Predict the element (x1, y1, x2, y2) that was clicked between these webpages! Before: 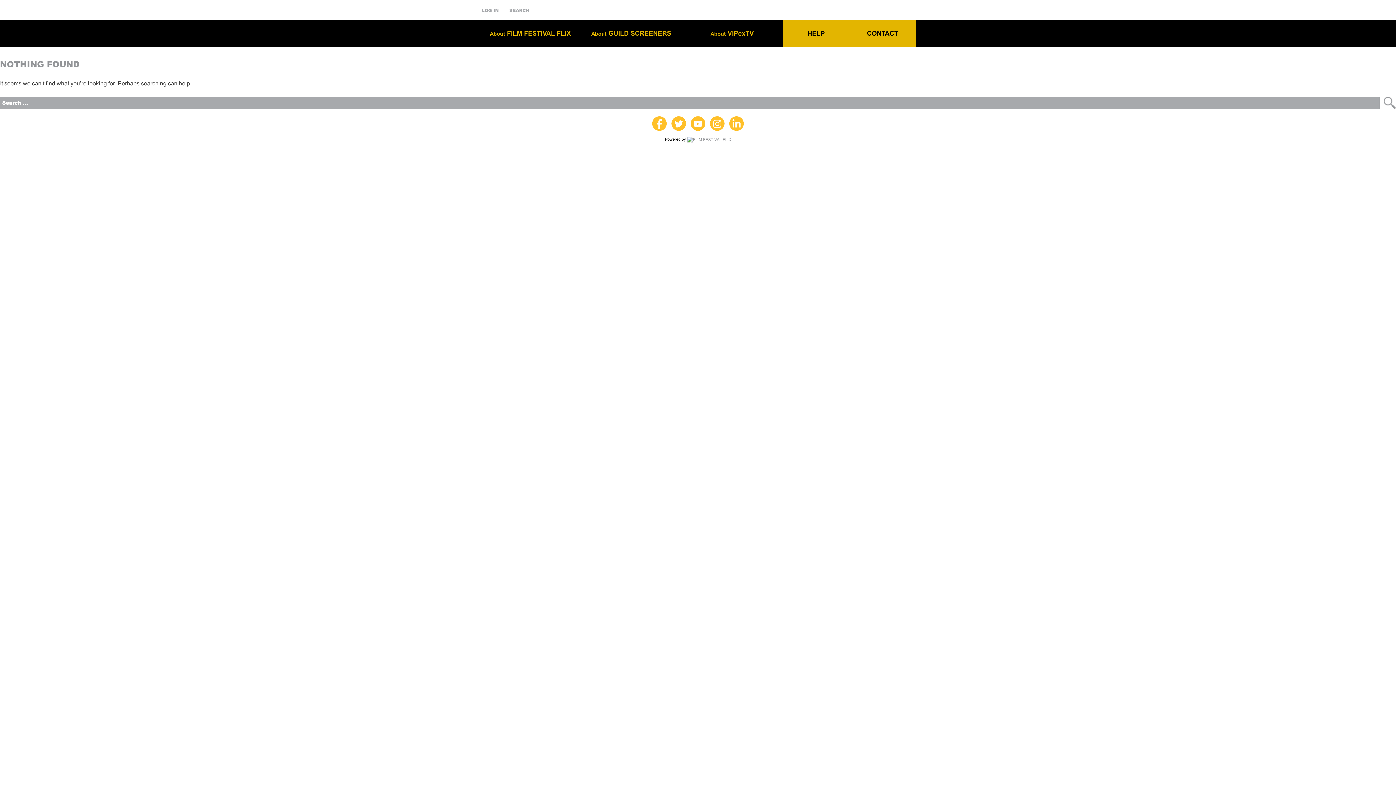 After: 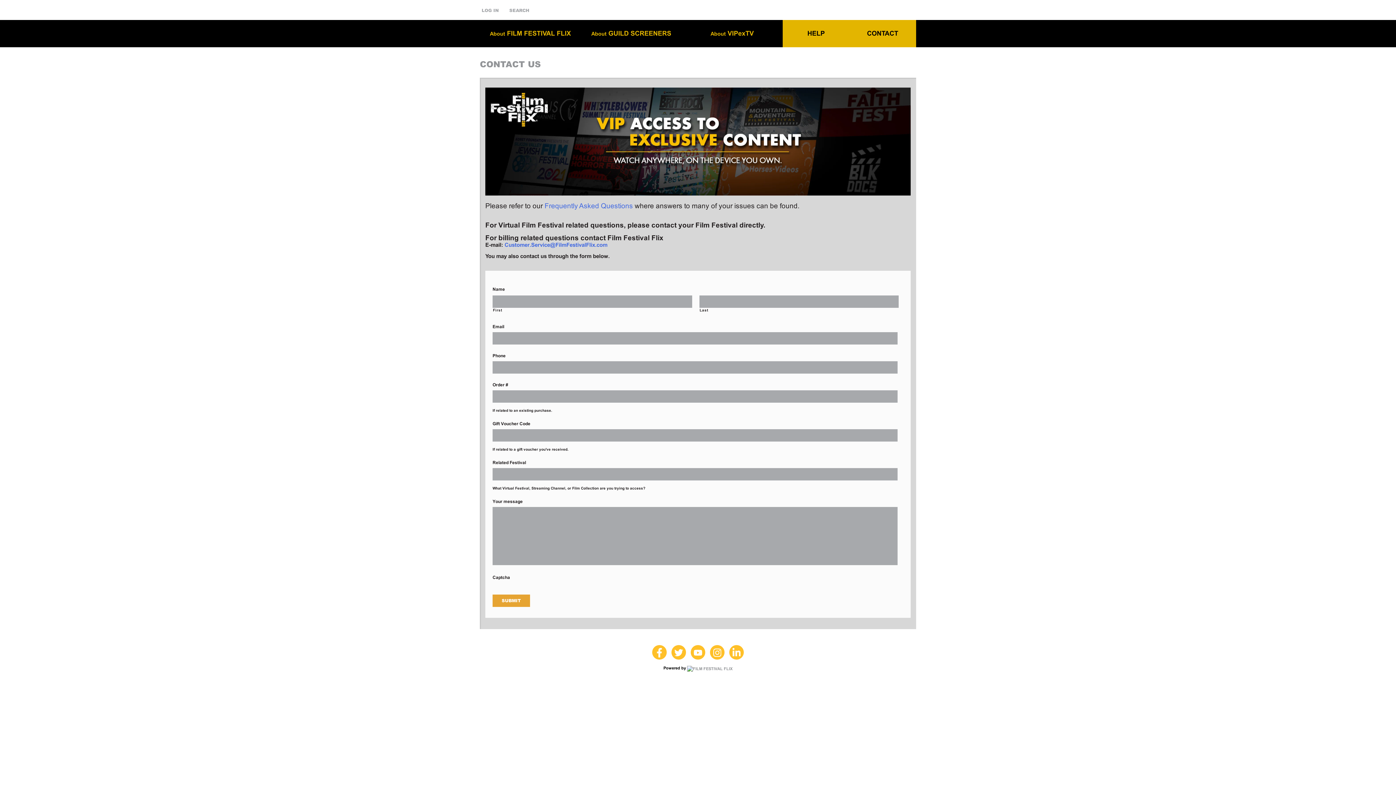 Action: bbox: (849, 29, 916, 37) label: CONTACT